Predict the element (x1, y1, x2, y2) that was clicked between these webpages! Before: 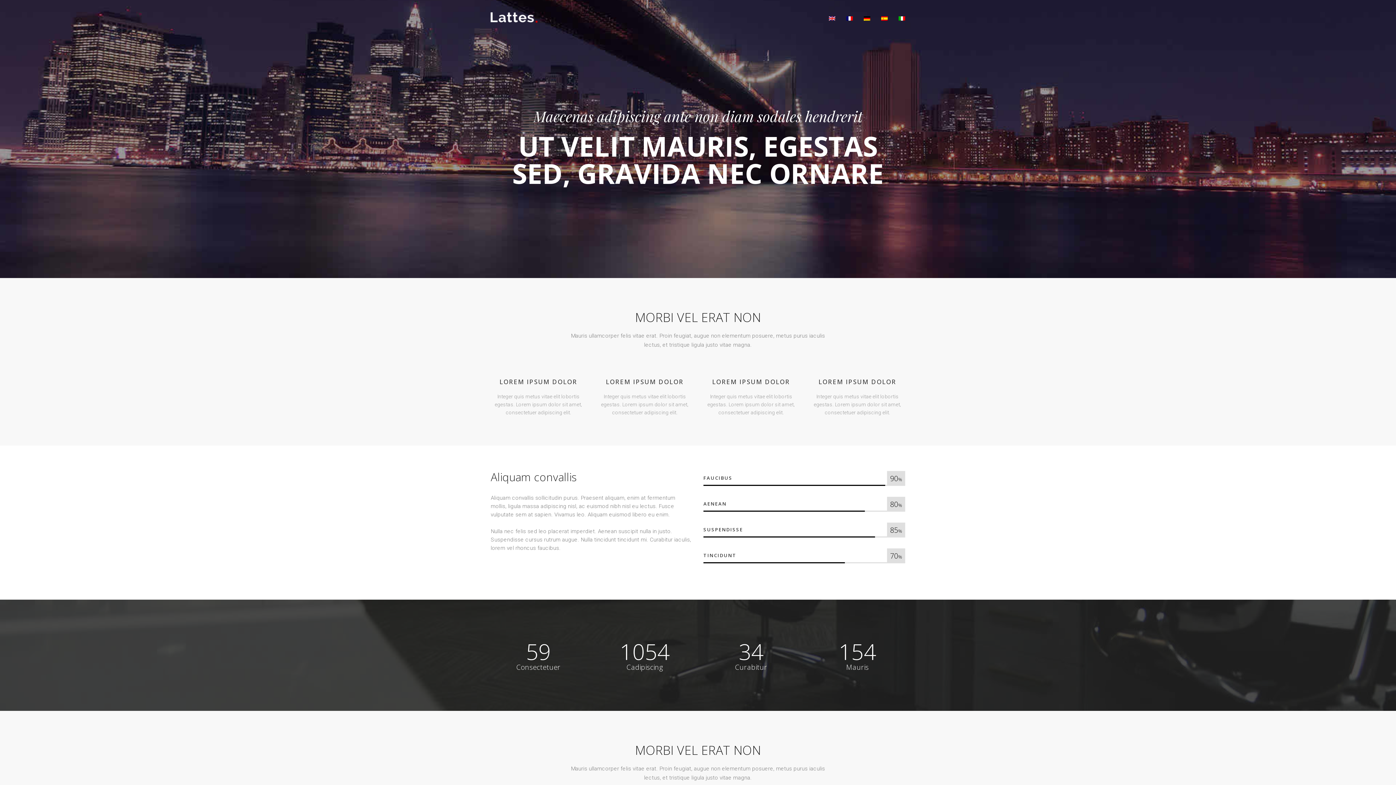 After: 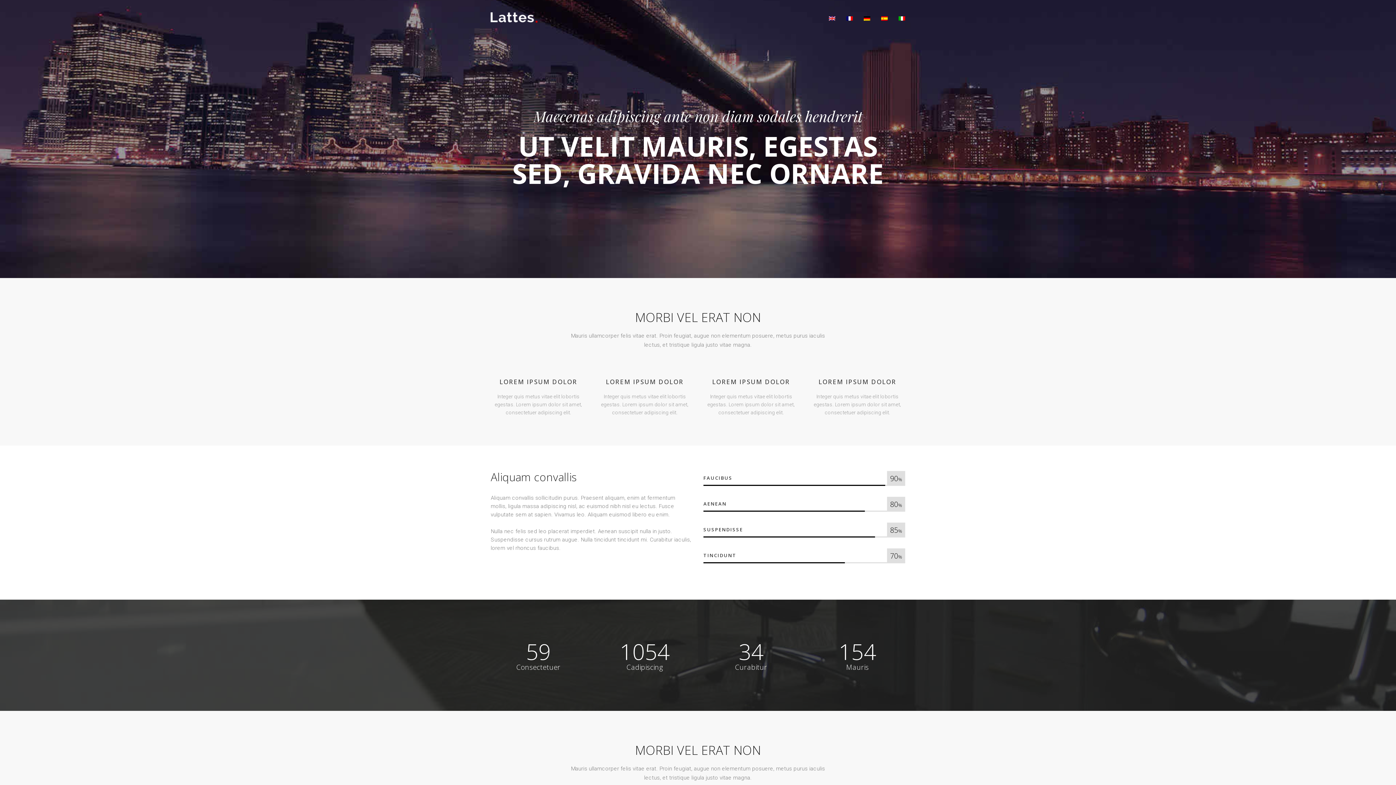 Action: bbox: (823, 9, 841, 27)